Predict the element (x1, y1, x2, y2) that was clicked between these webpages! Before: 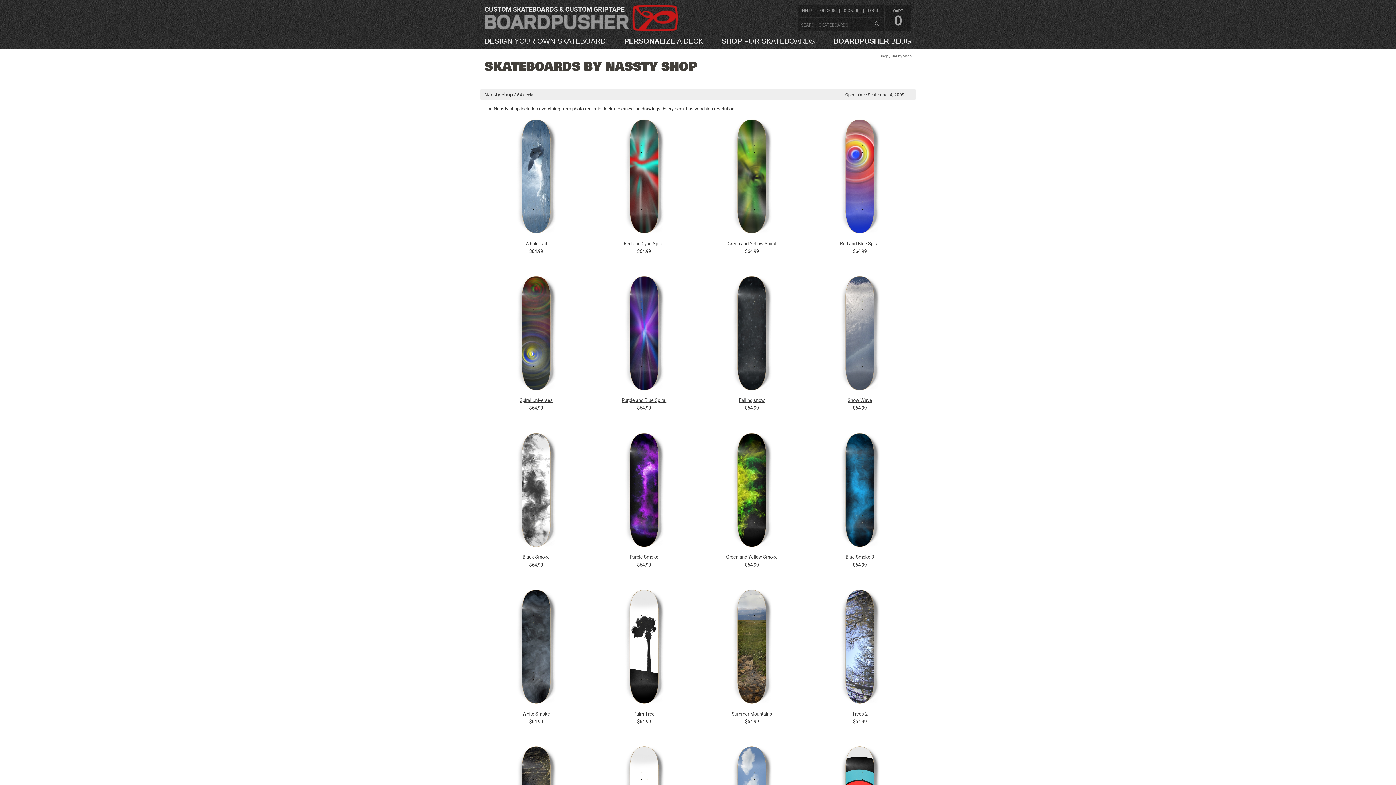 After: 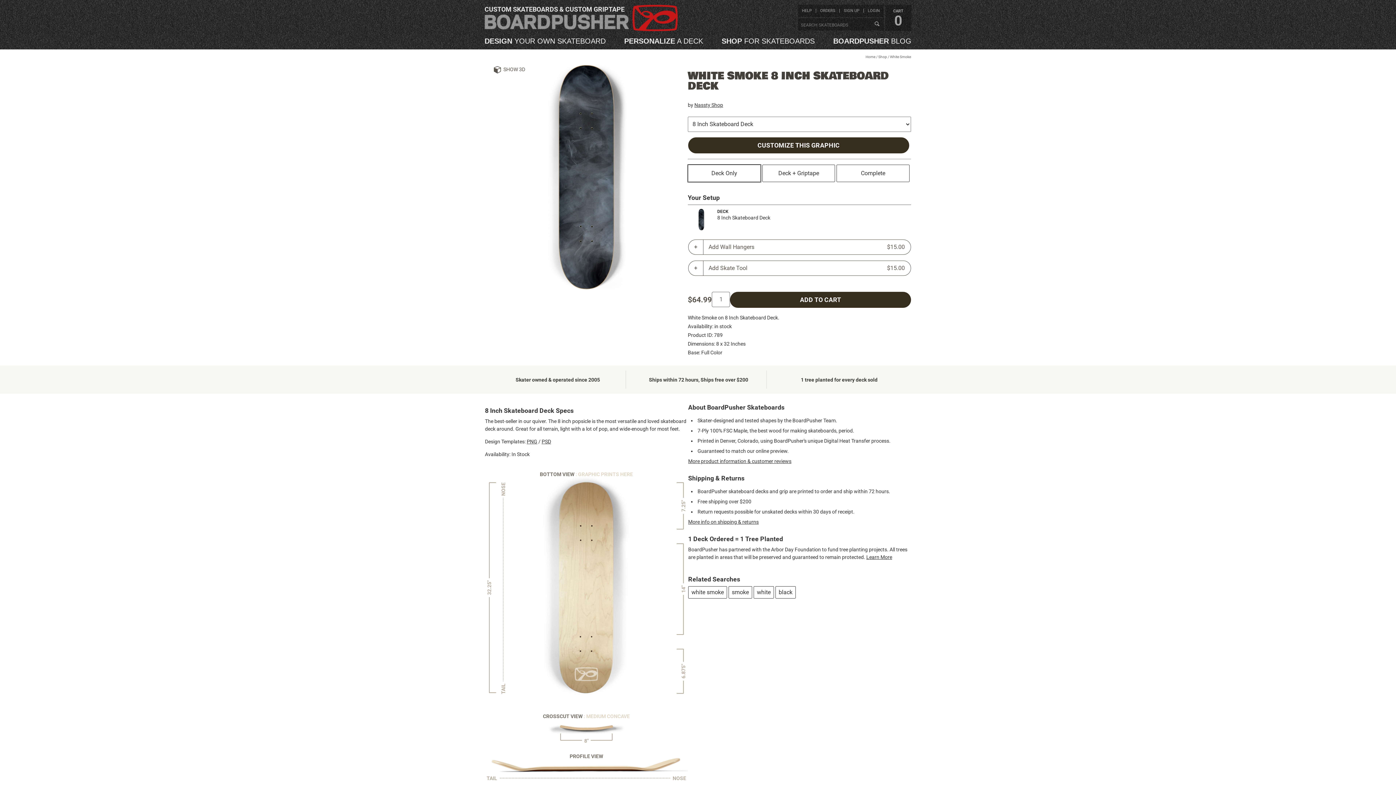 Action: label: White Smoke bbox: (494, 710, 578, 718)